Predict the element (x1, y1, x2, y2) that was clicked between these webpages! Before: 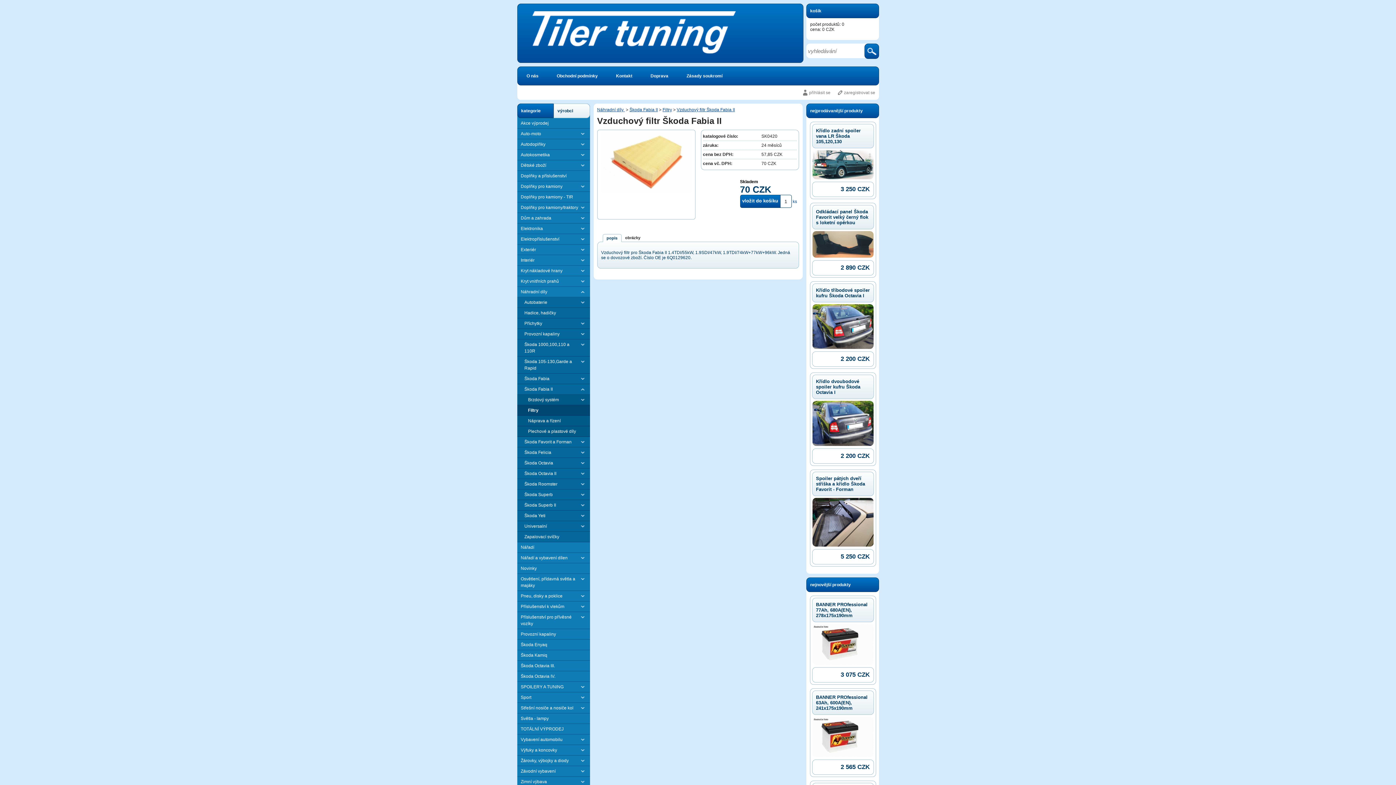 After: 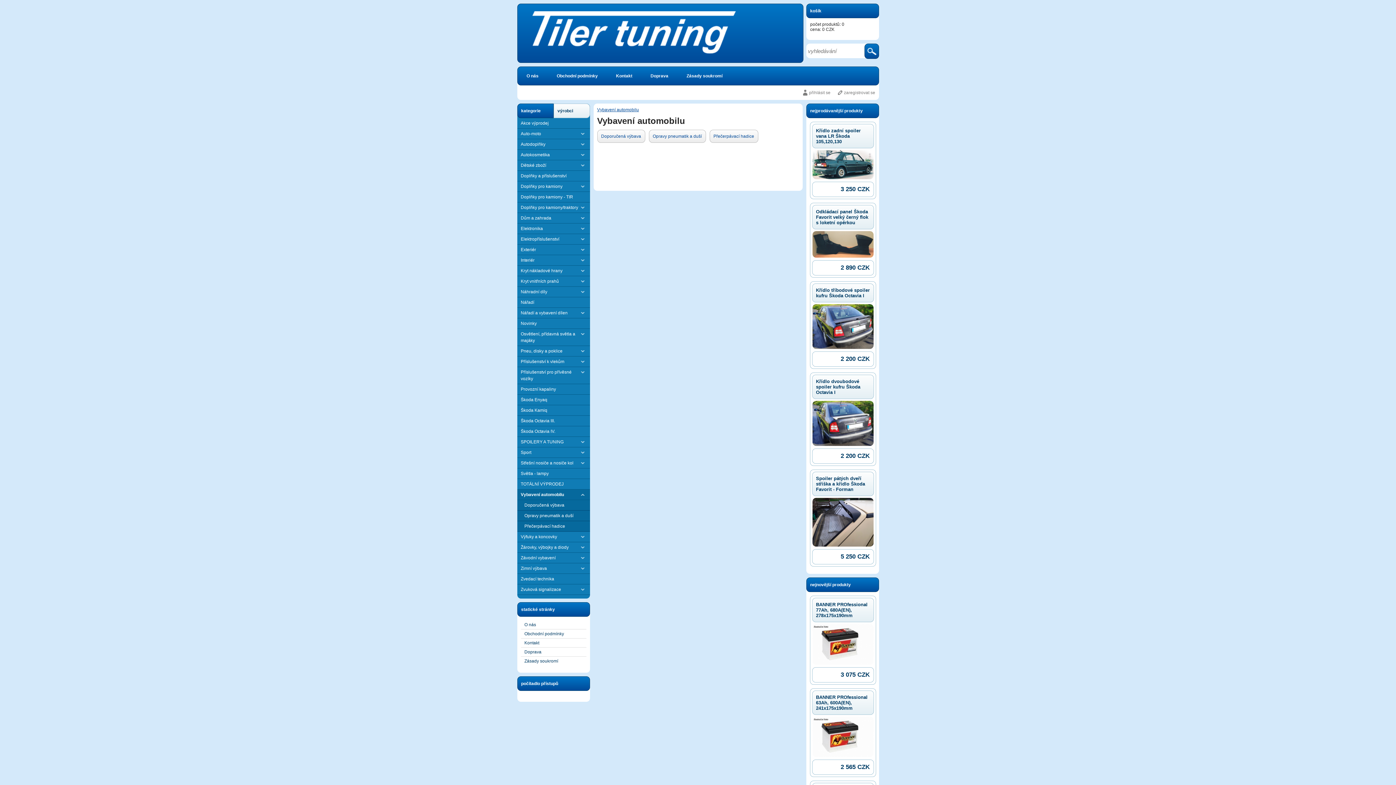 Action: bbox: (517, 734, 590, 745) label: Vybavení automobilu